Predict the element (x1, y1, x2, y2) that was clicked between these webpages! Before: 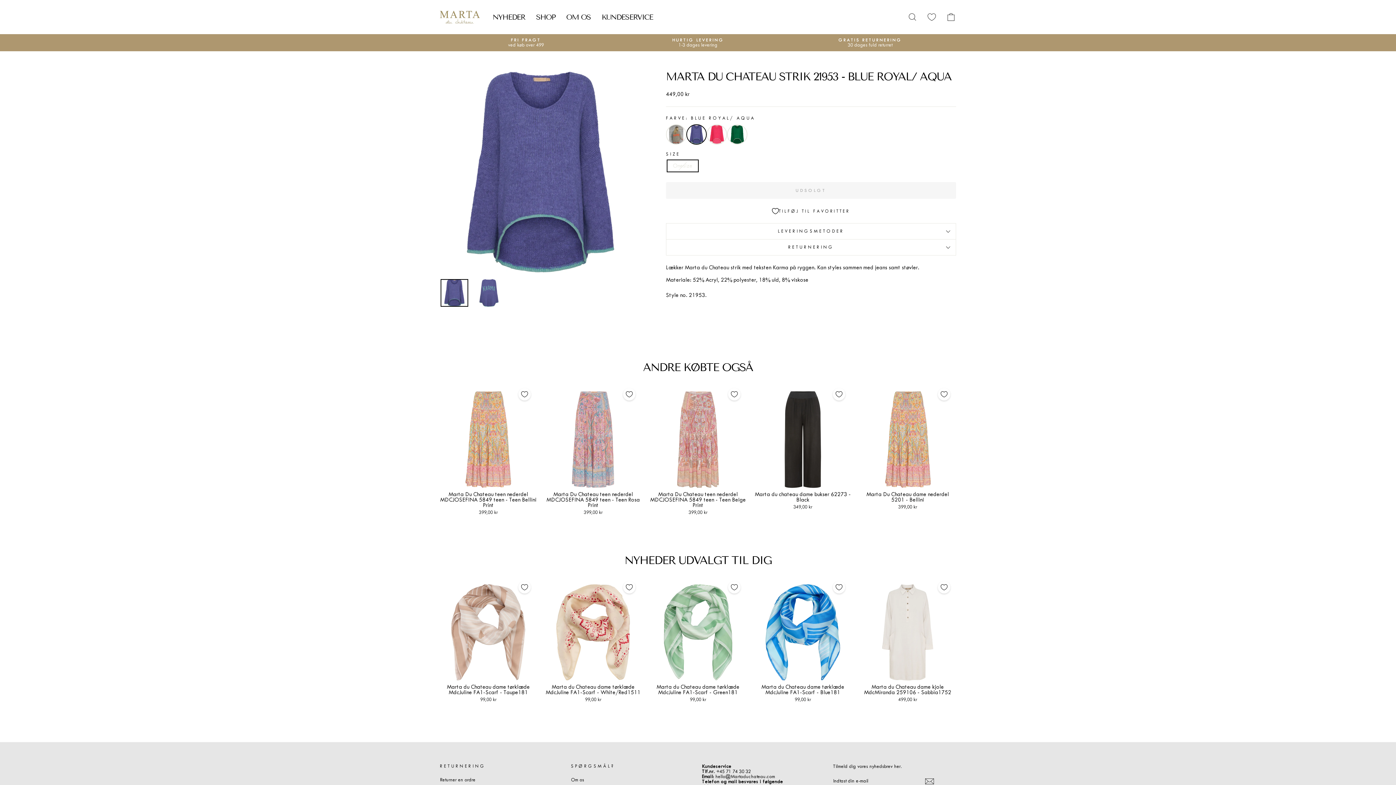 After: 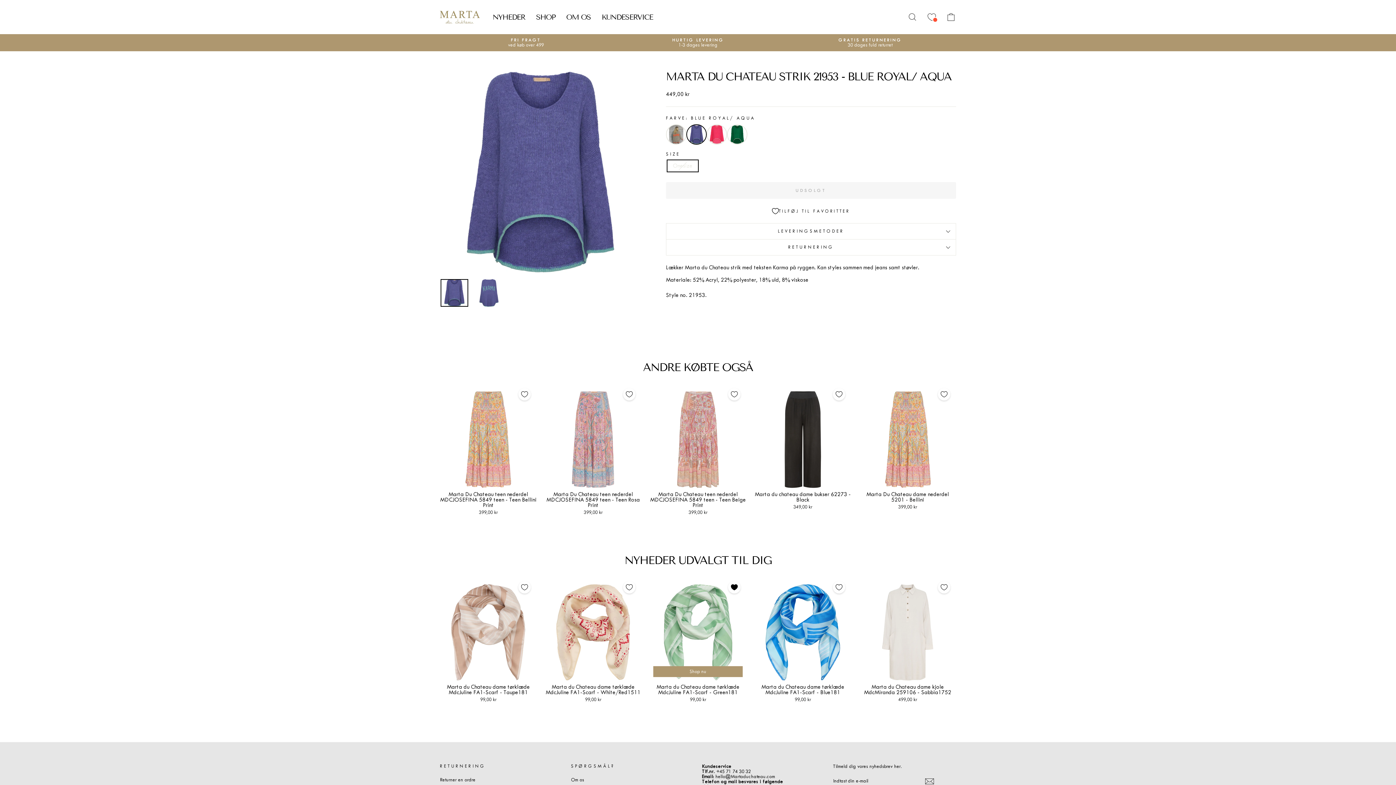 Action: label: Tilføj til favoritter bbox: (725, 578, 743, 596)